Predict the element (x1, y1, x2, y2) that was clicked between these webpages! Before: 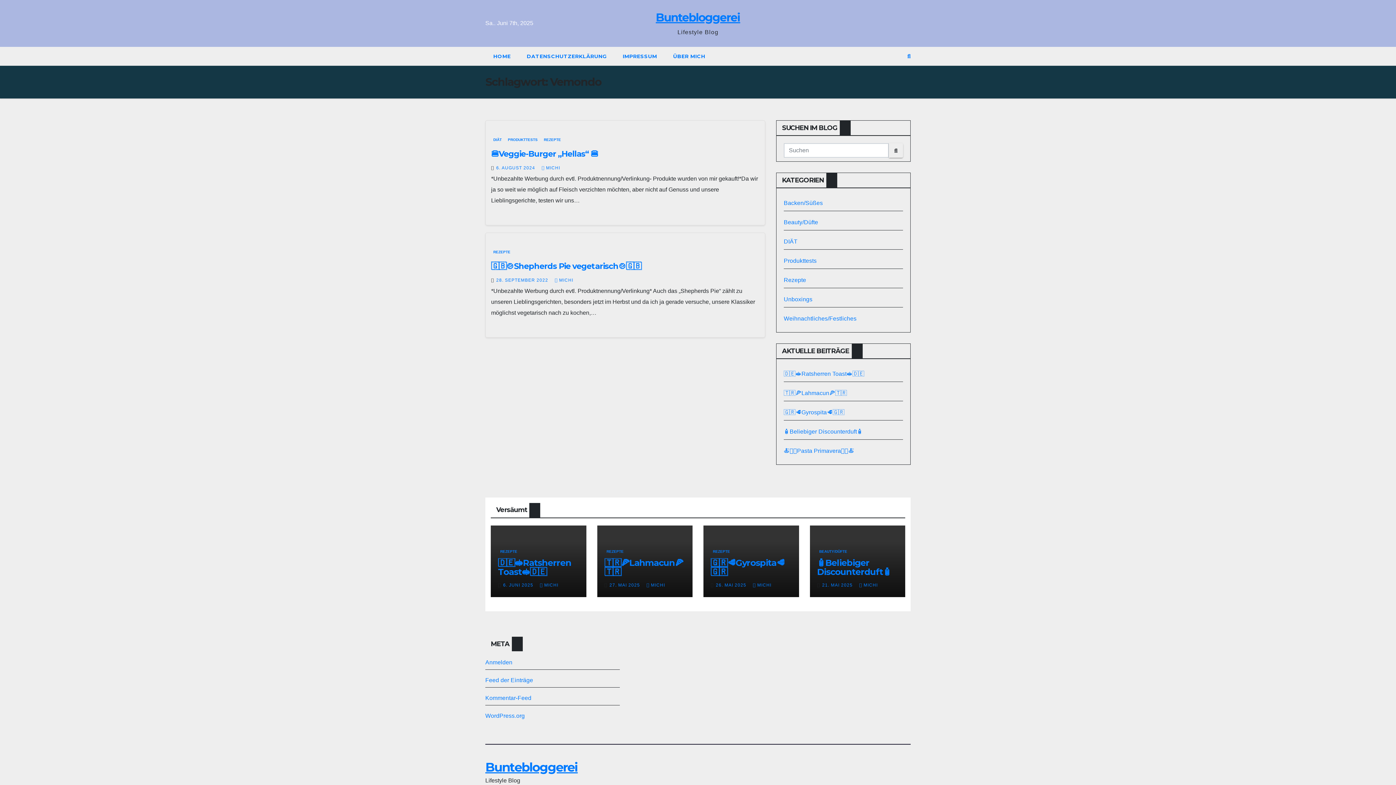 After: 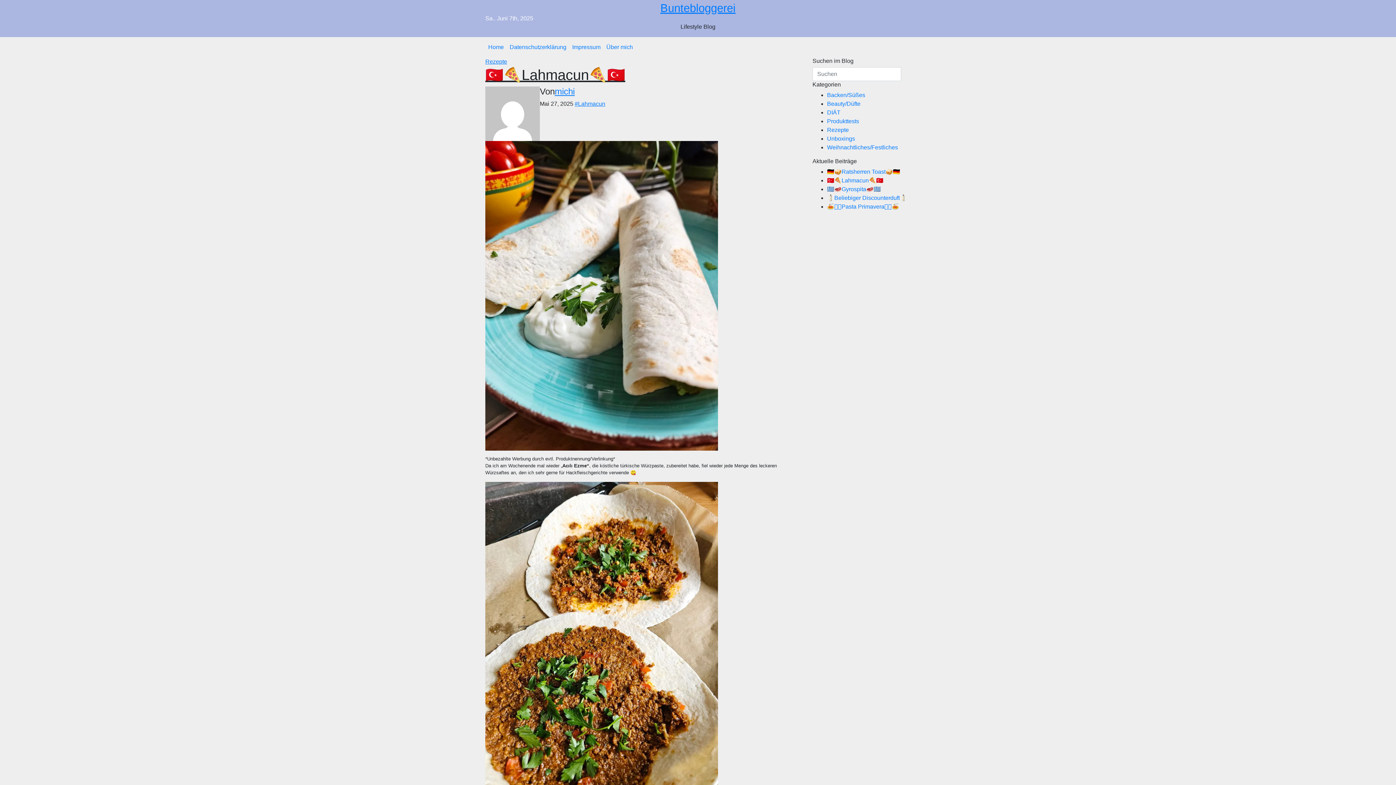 Action: label: 🇹🇷🍕Lahmacun🍕🇹🇷 bbox: (784, 390, 847, 396)